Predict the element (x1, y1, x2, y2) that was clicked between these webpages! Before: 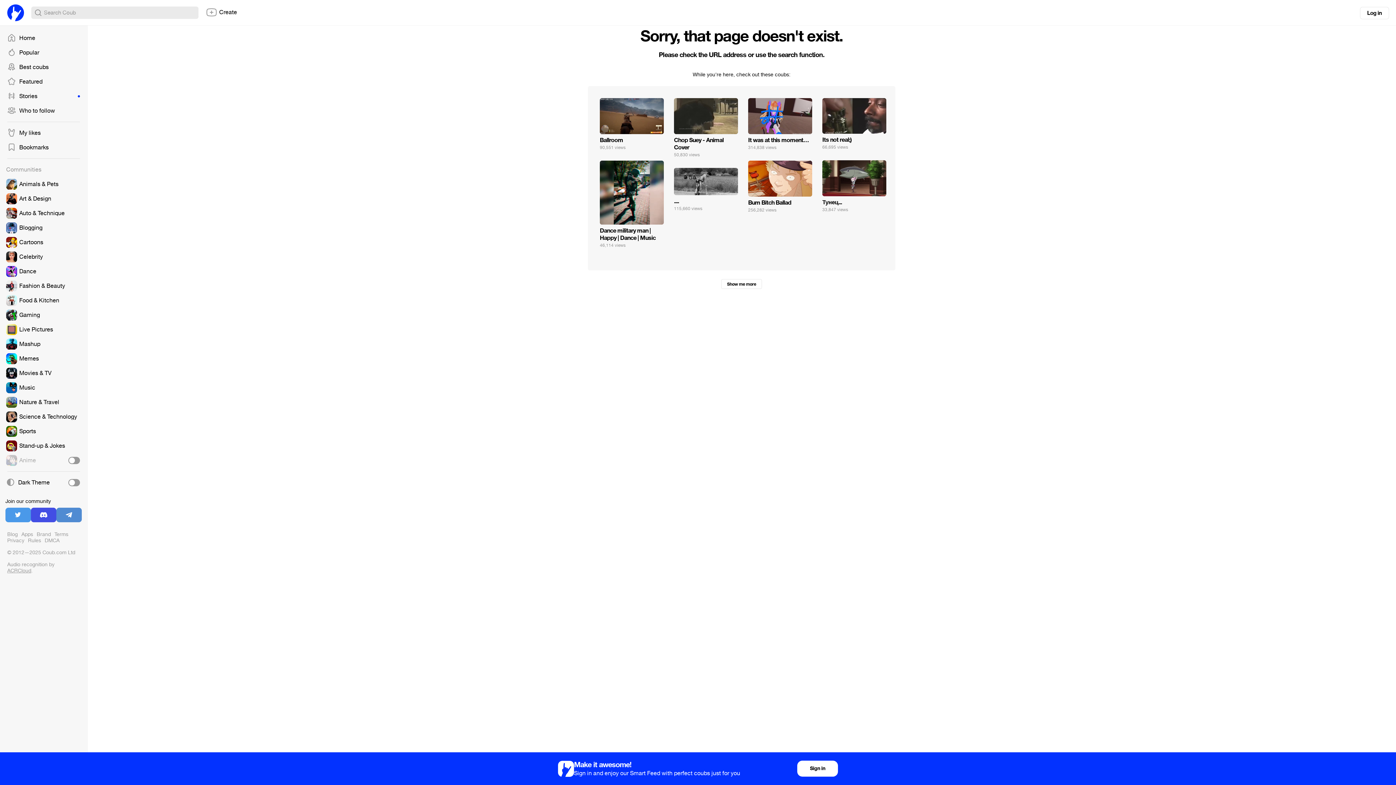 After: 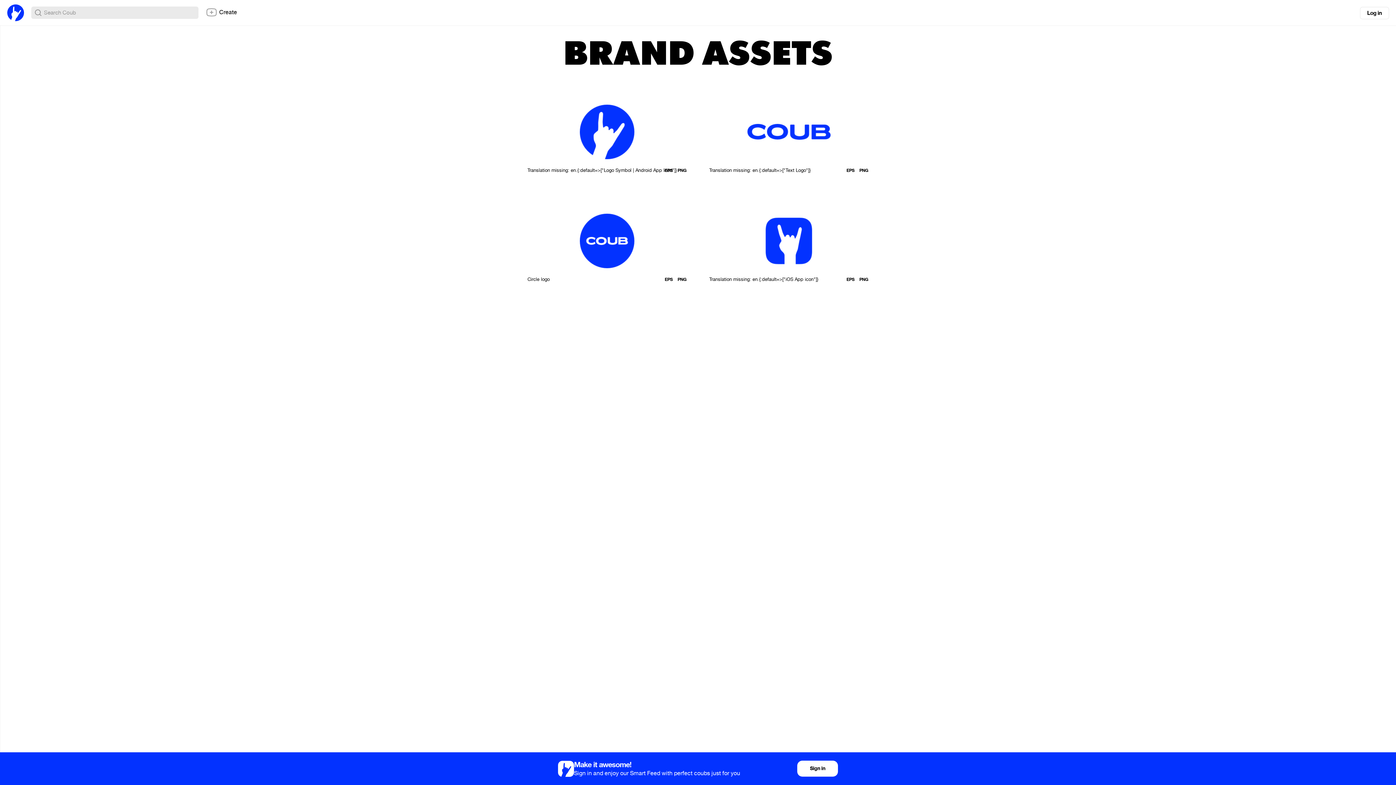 Action: bbox: (36, 531, 50, 538) label: Brand